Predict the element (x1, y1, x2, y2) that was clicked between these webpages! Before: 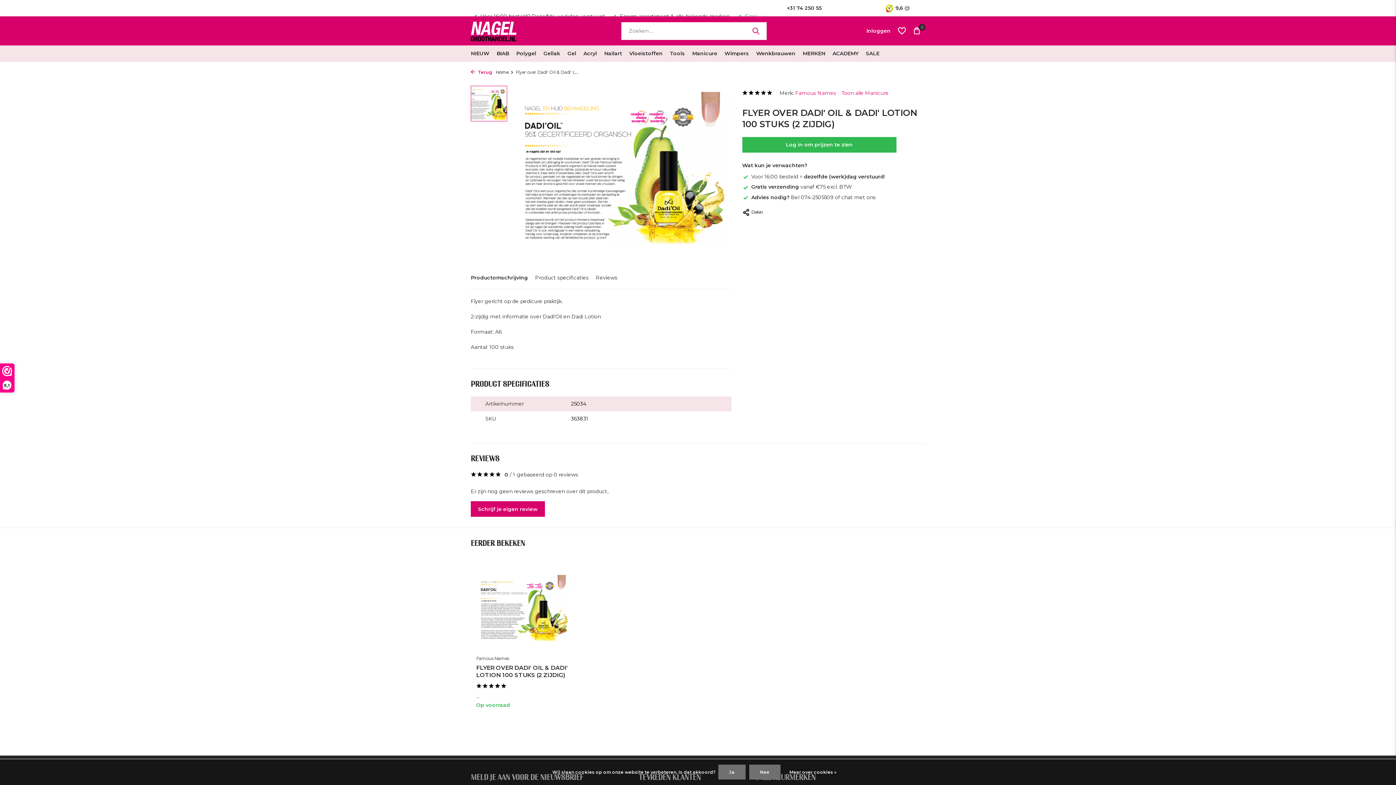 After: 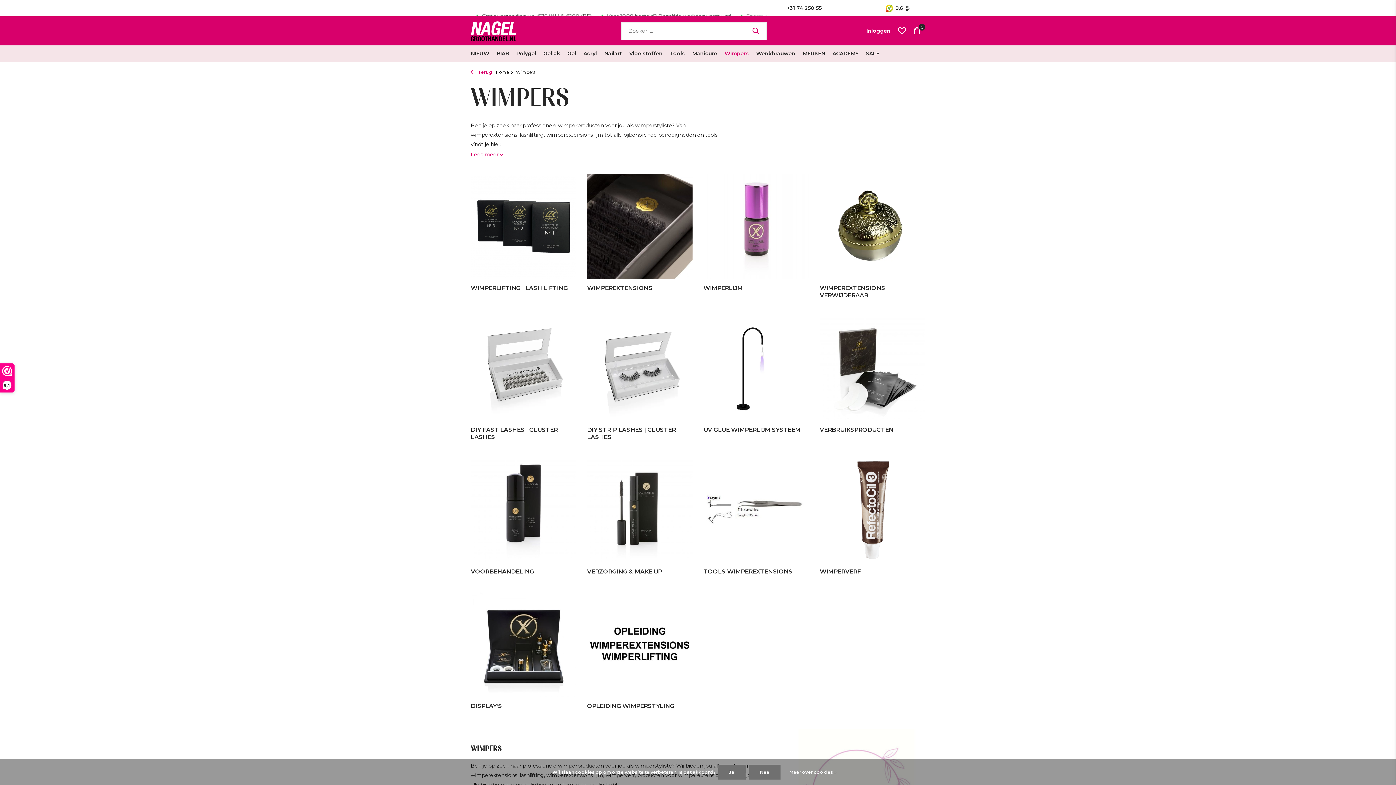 Action: label: Wimpers bbox: (724, 45, 749, 61)